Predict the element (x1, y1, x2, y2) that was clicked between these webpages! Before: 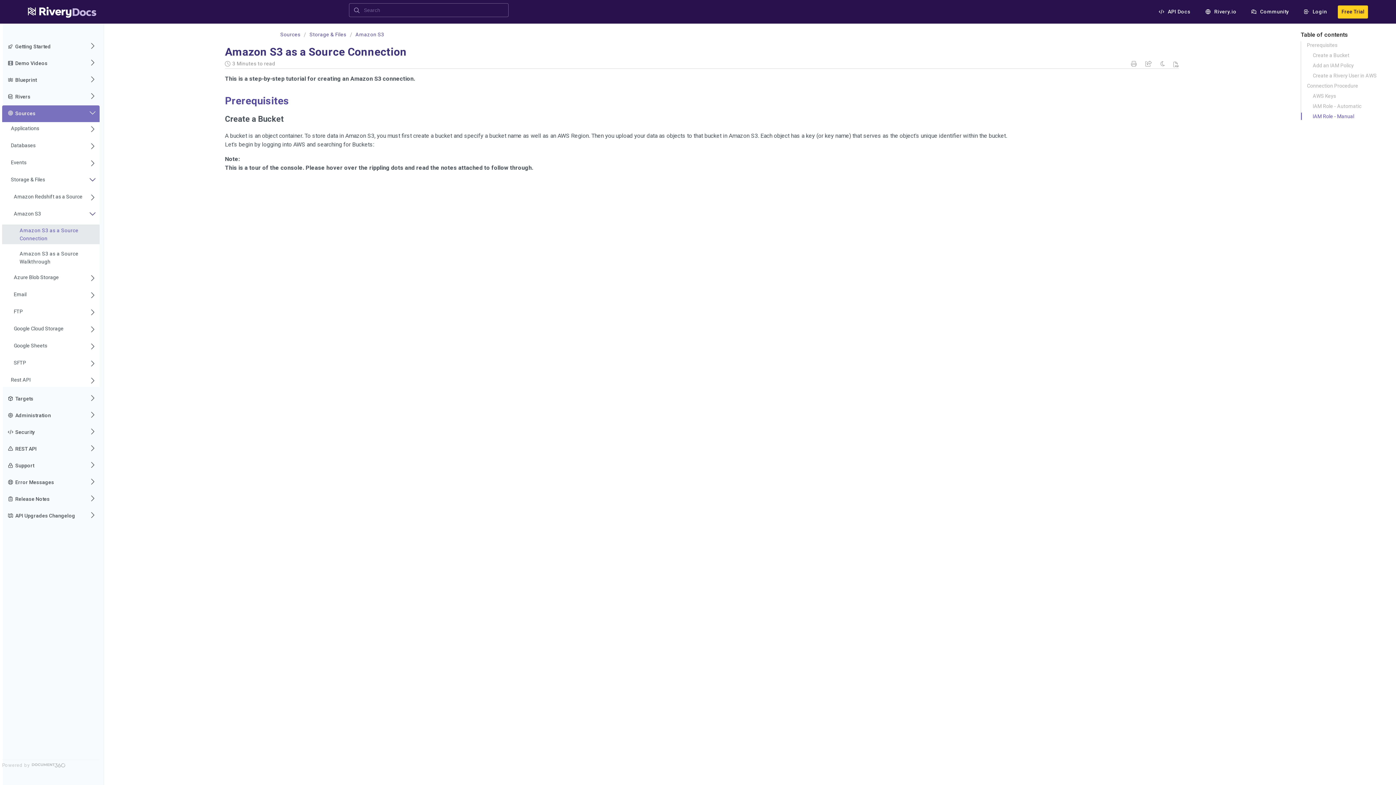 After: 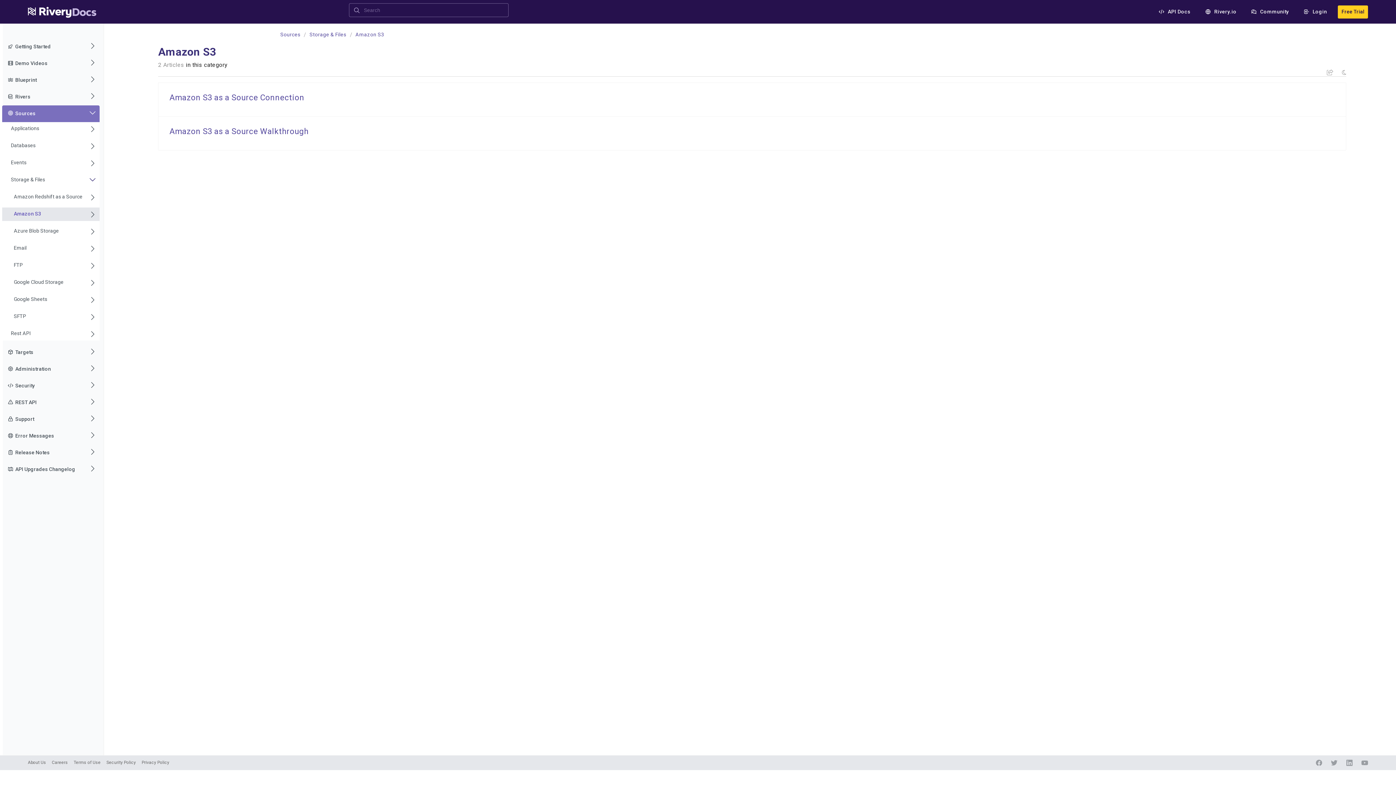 Action: label: Amazon S3 bbox: (2, 207, 99, 221)